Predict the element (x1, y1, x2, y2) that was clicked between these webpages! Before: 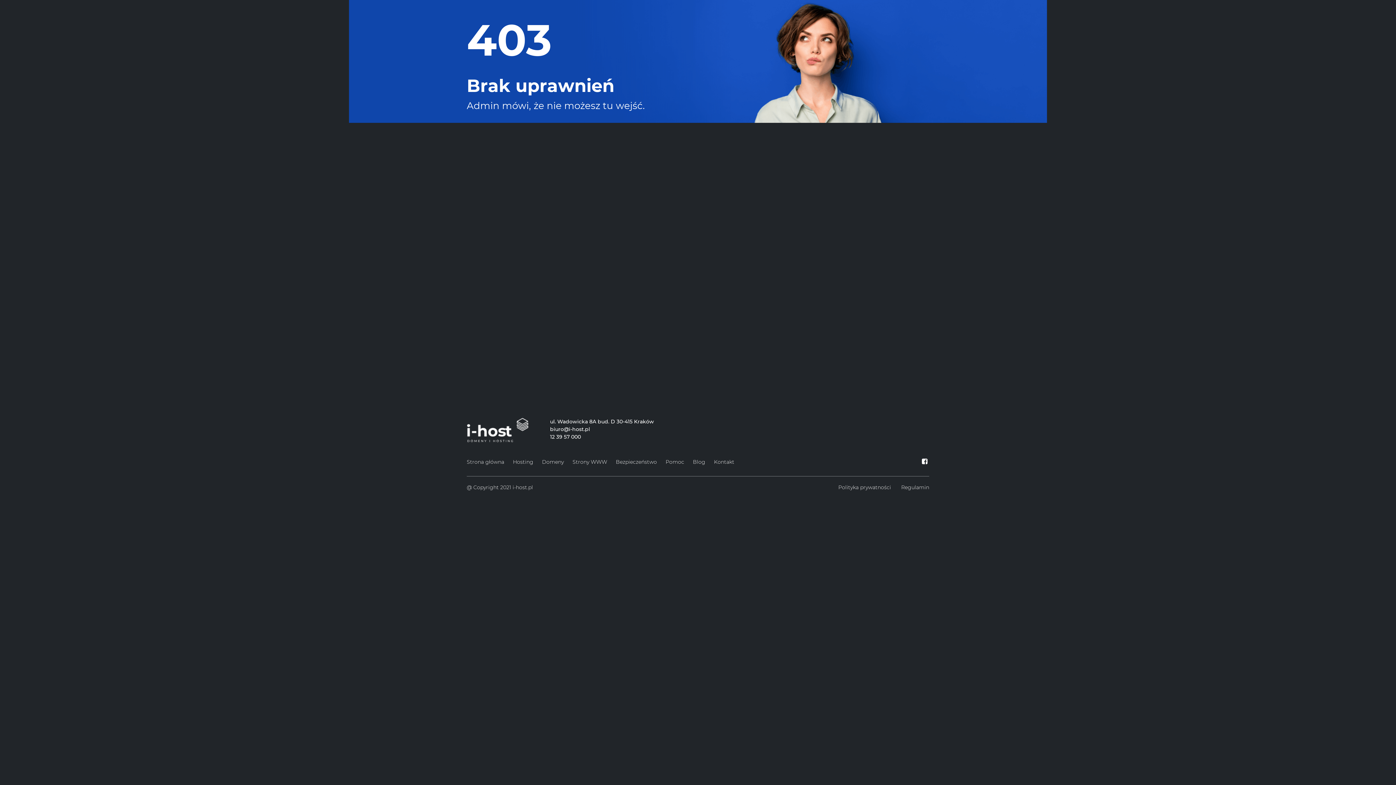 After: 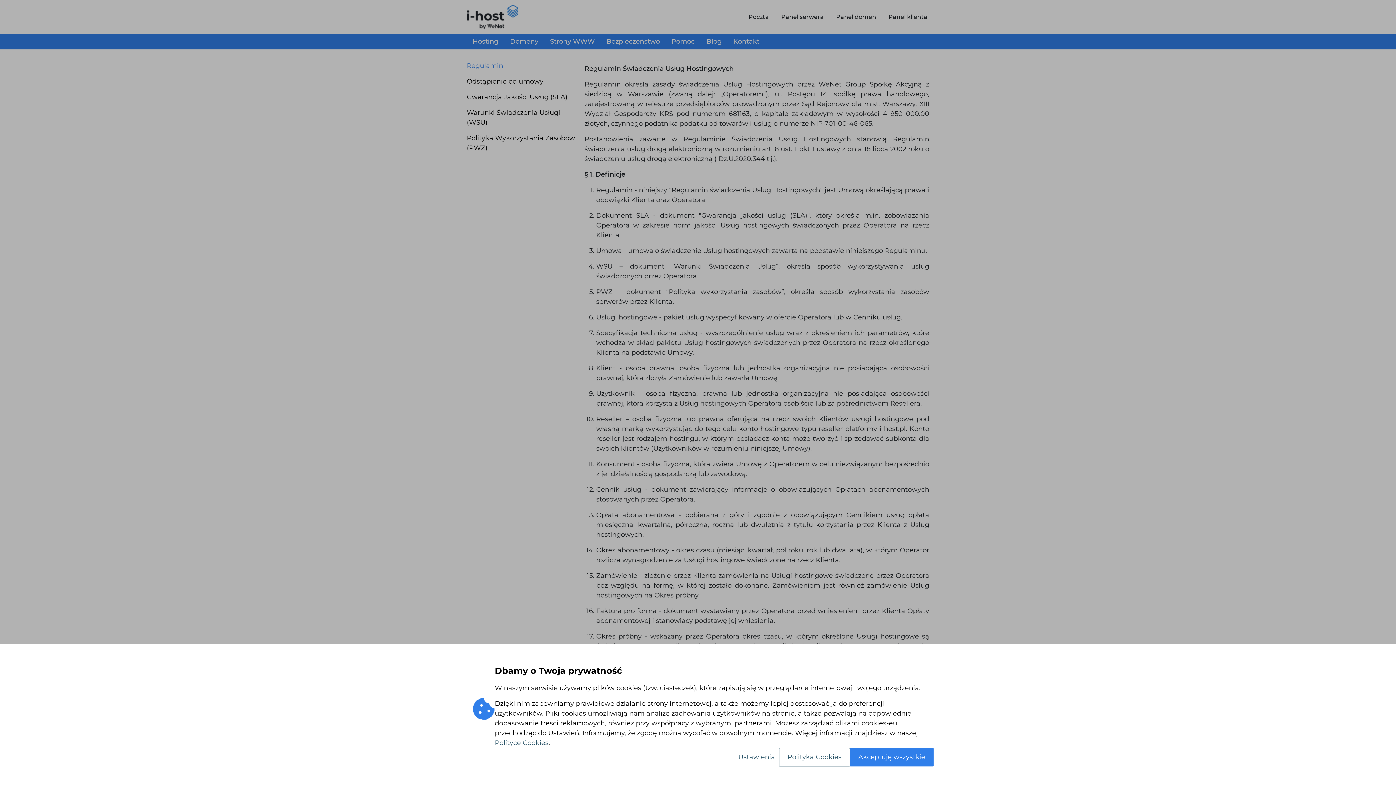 Action: bbox: (897, 482, 933, 493) label: Regulamin